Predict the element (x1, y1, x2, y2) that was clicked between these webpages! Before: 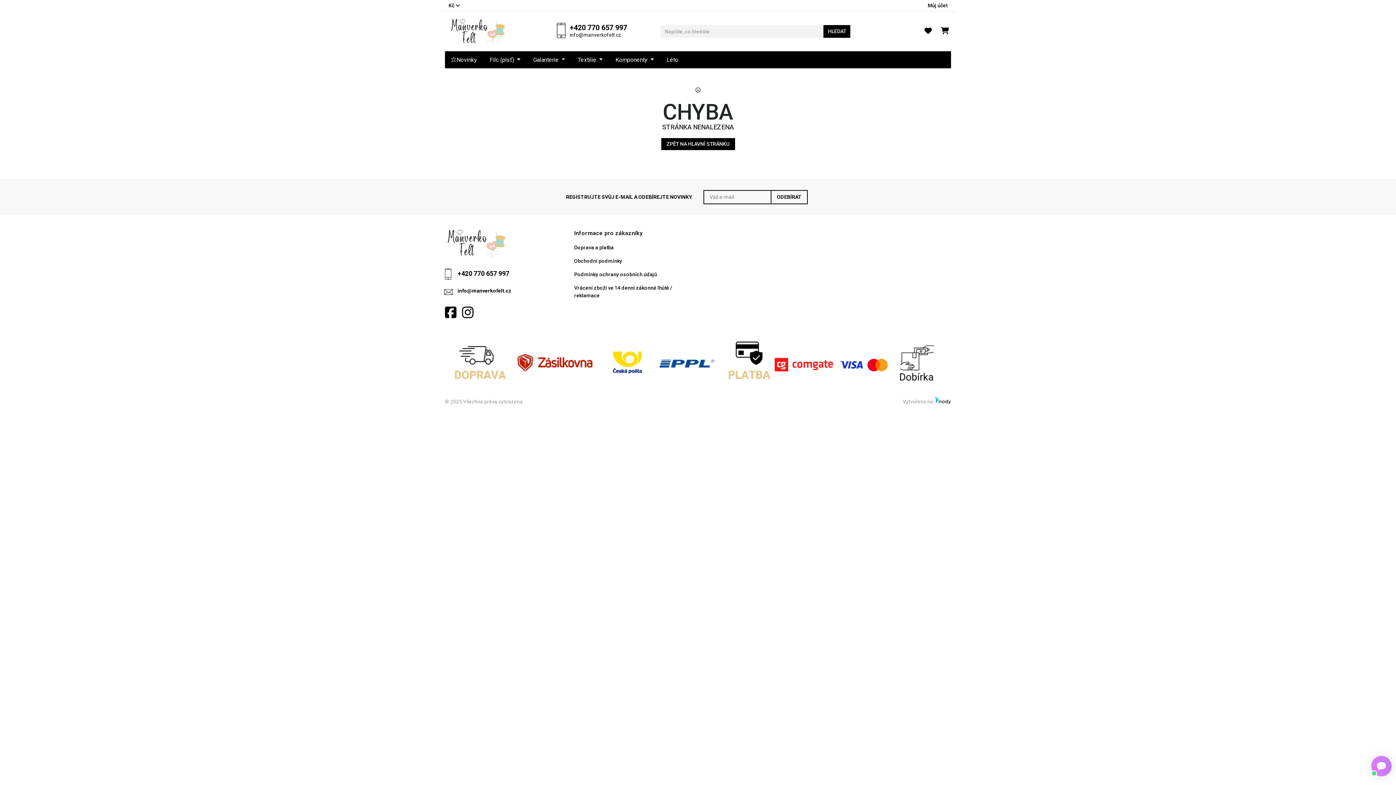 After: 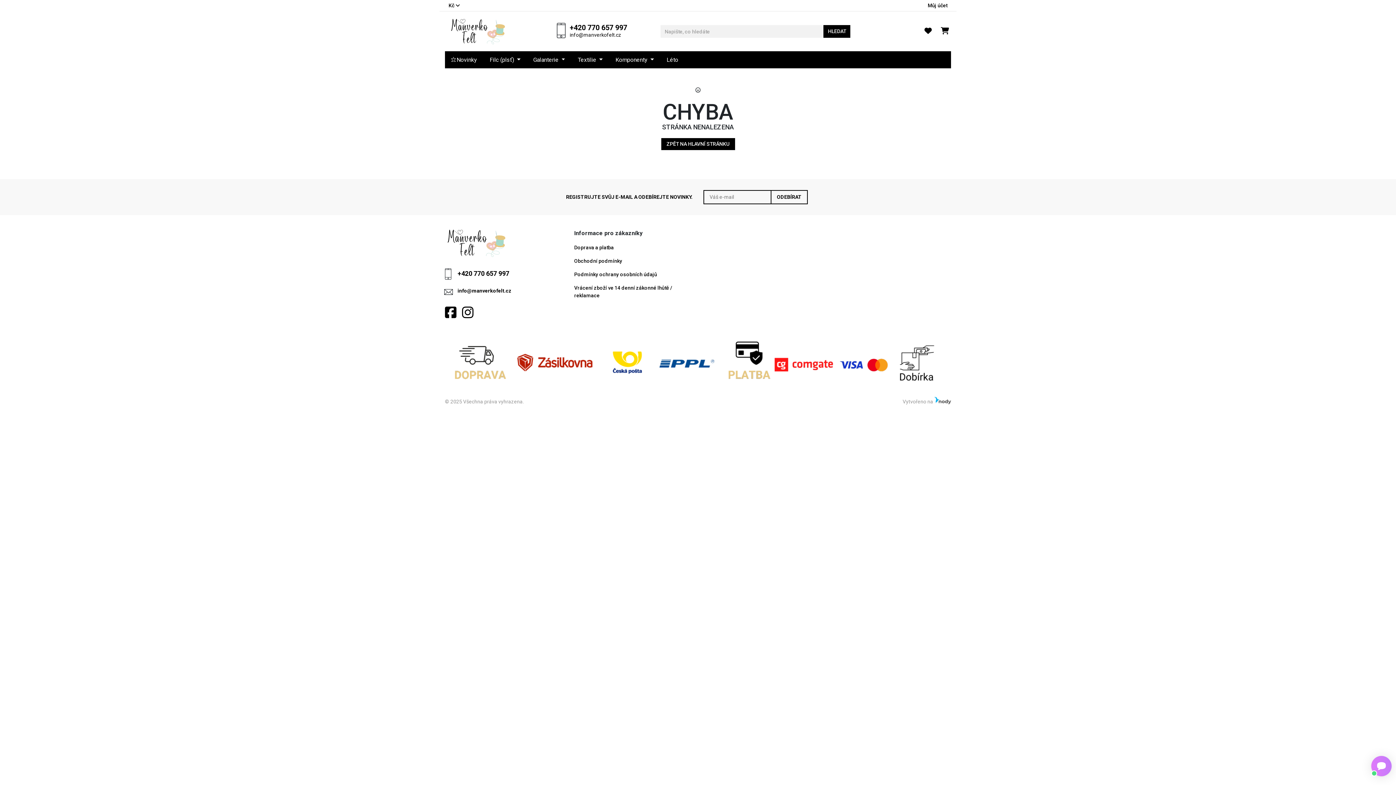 Action: bbox: (462, 303, 479, 322)